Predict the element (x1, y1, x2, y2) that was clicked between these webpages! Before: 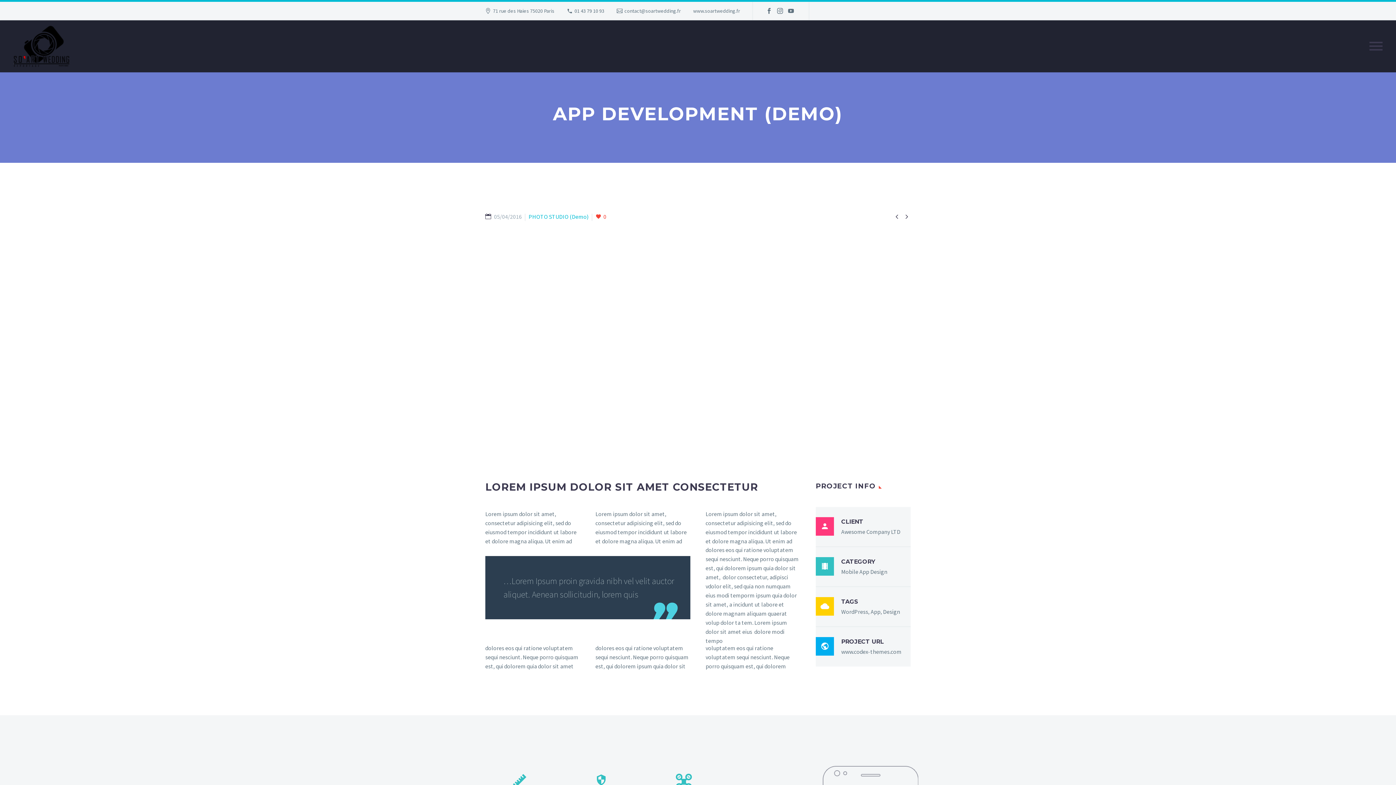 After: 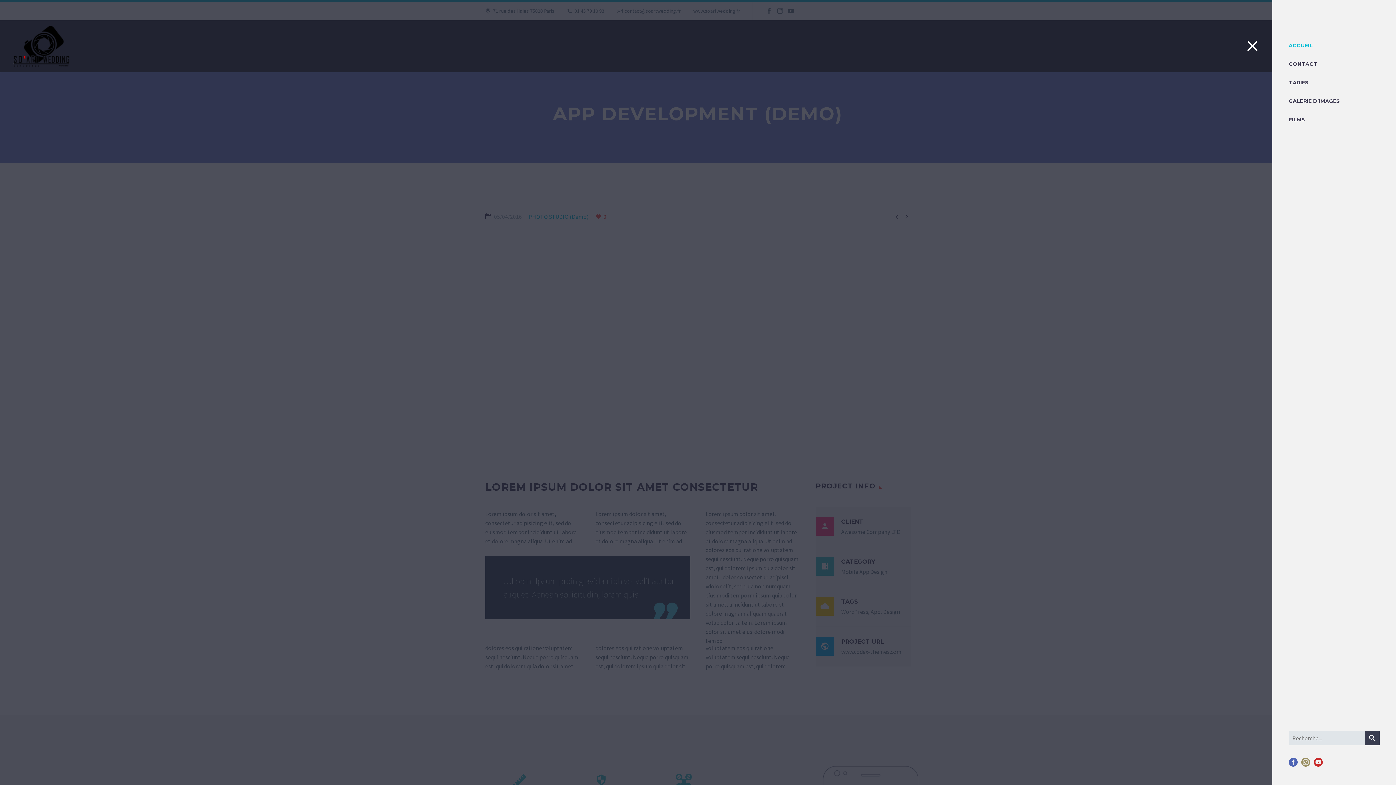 Action: label: Primary Menu bbox: (1369, 40, 1382, 51)